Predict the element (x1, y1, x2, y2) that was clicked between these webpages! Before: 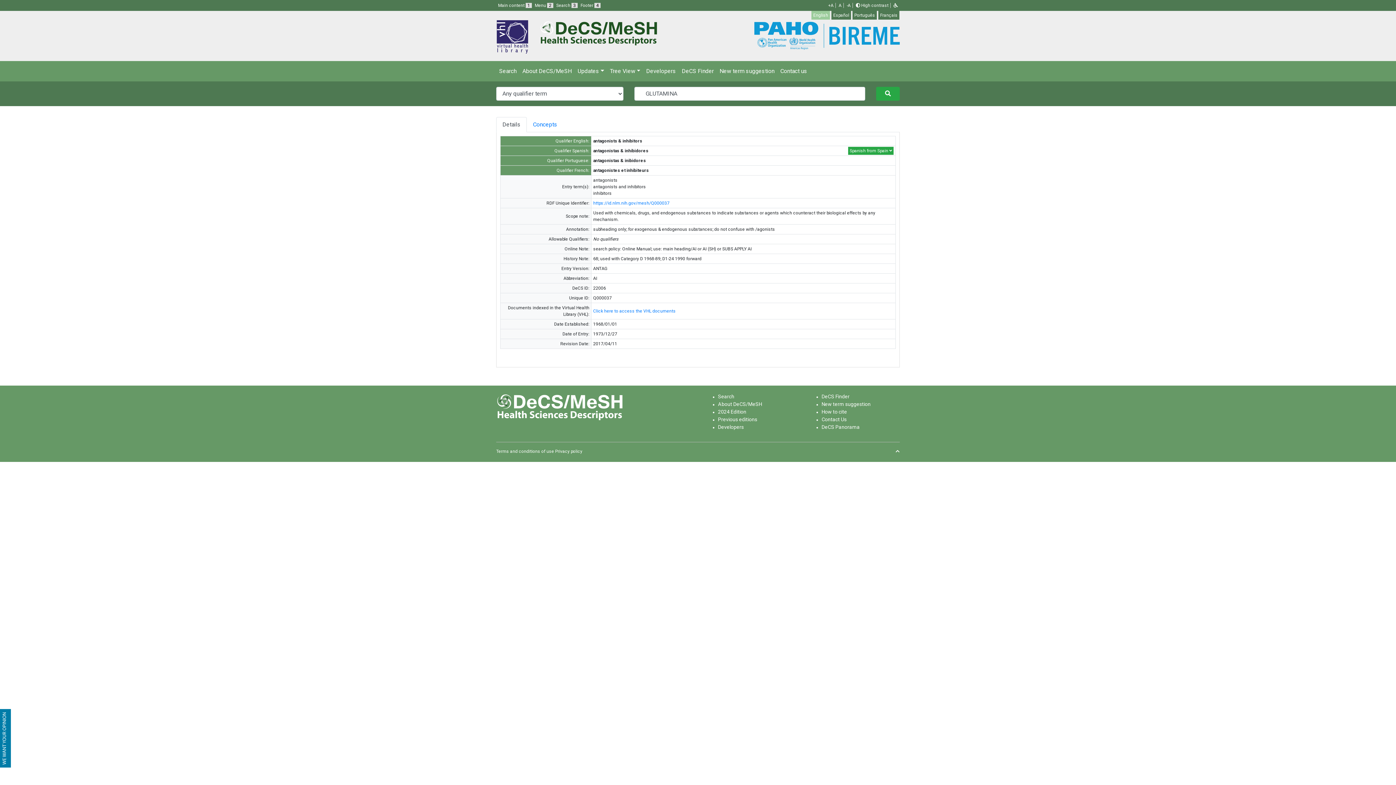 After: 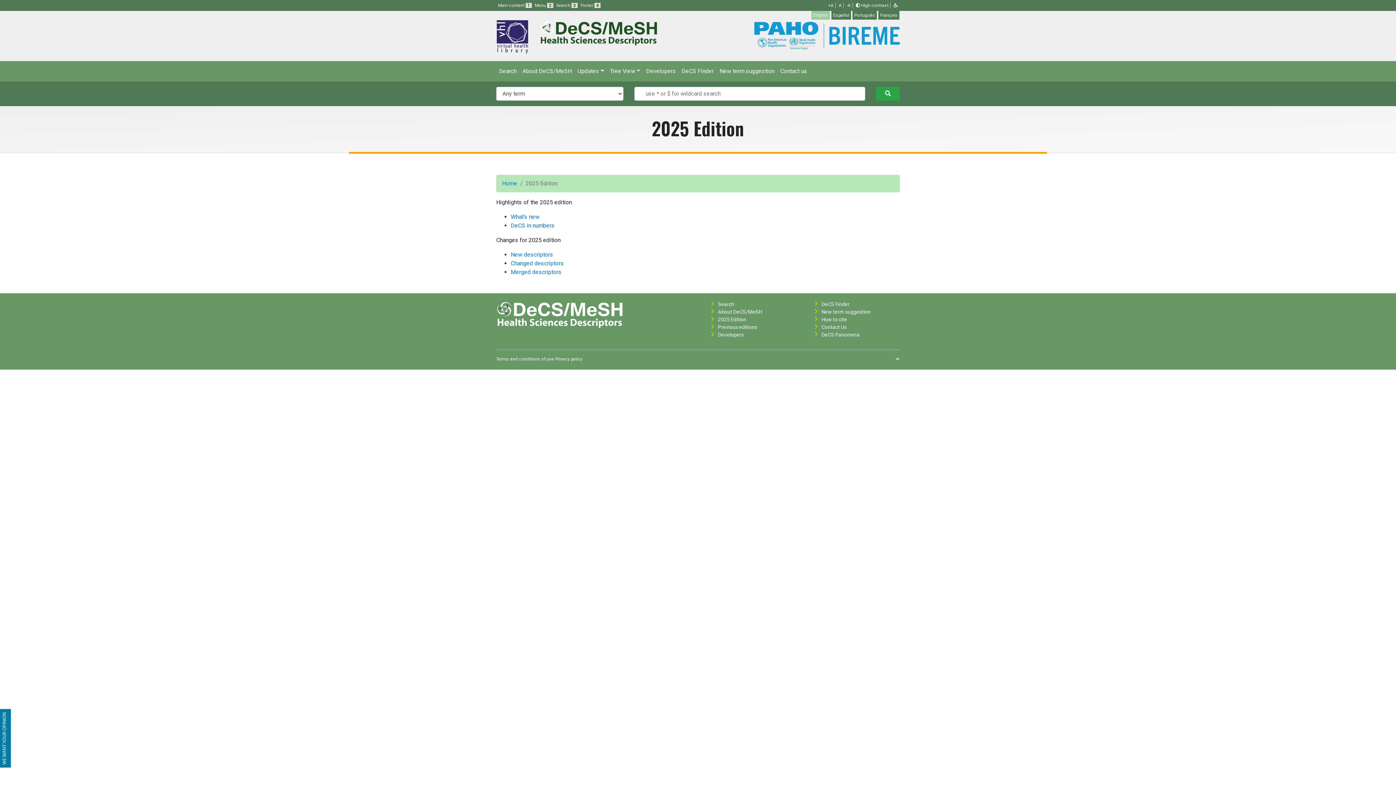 Action: bbox: (718, 409, 746, 414) label: 2024 Edition